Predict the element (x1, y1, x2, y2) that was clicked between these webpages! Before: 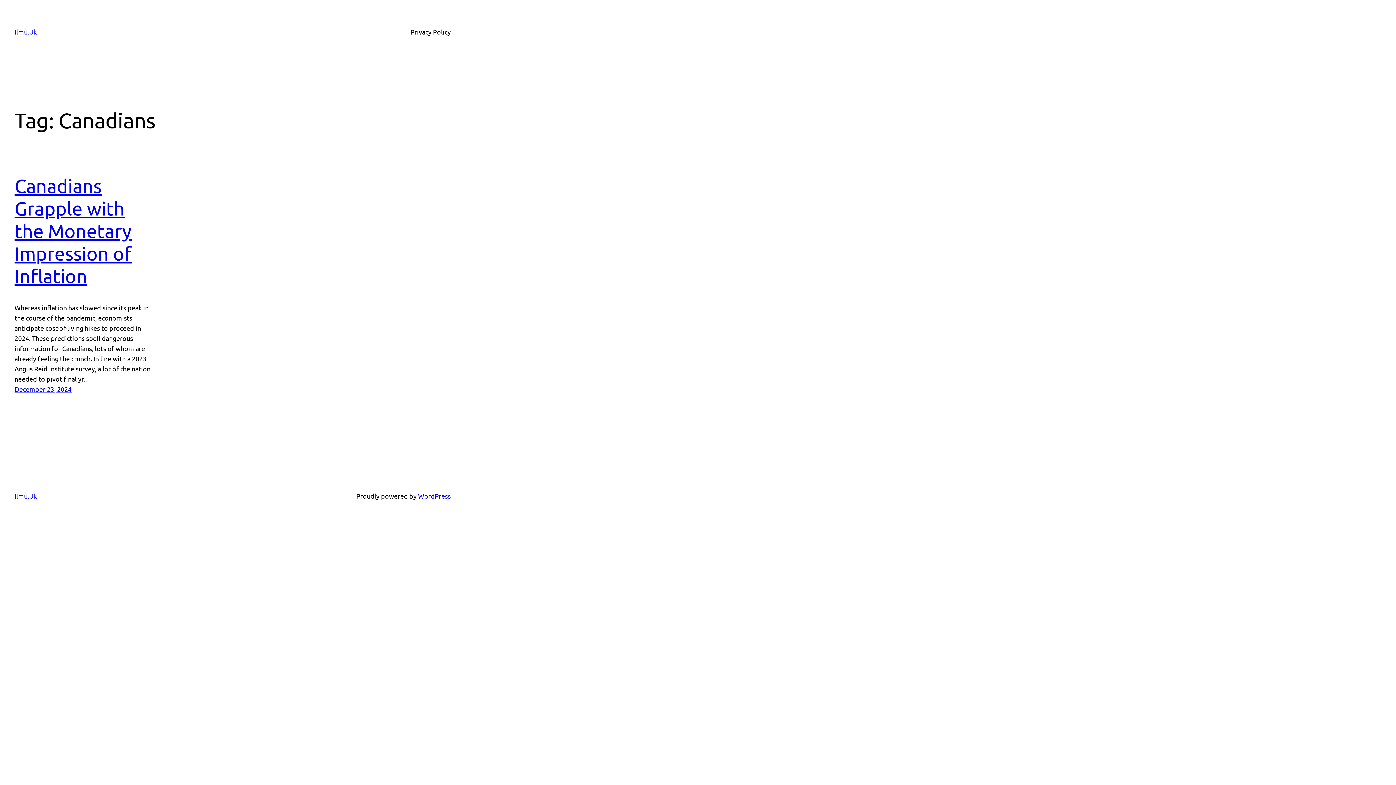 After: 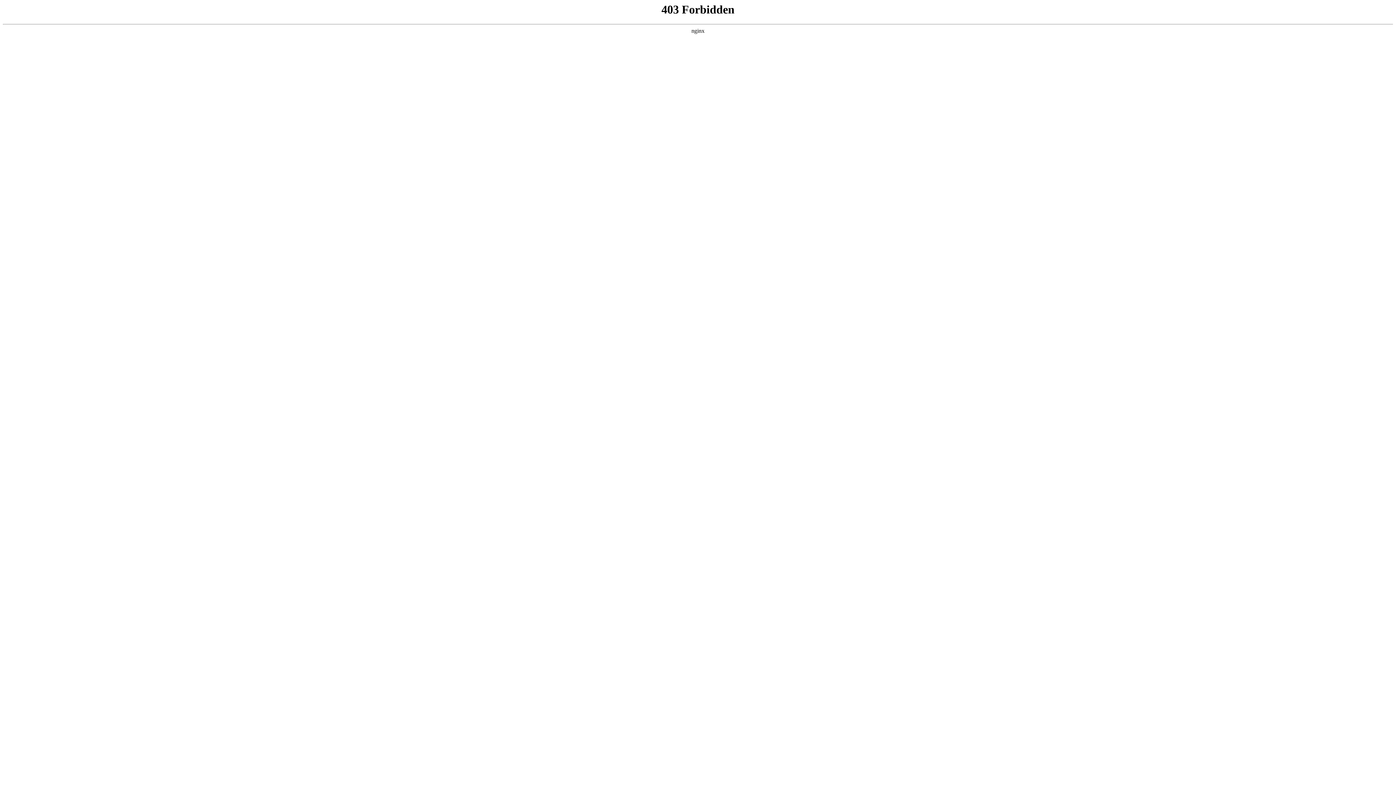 Action: bbox: (418, 492, 450, 500) label: WordPress